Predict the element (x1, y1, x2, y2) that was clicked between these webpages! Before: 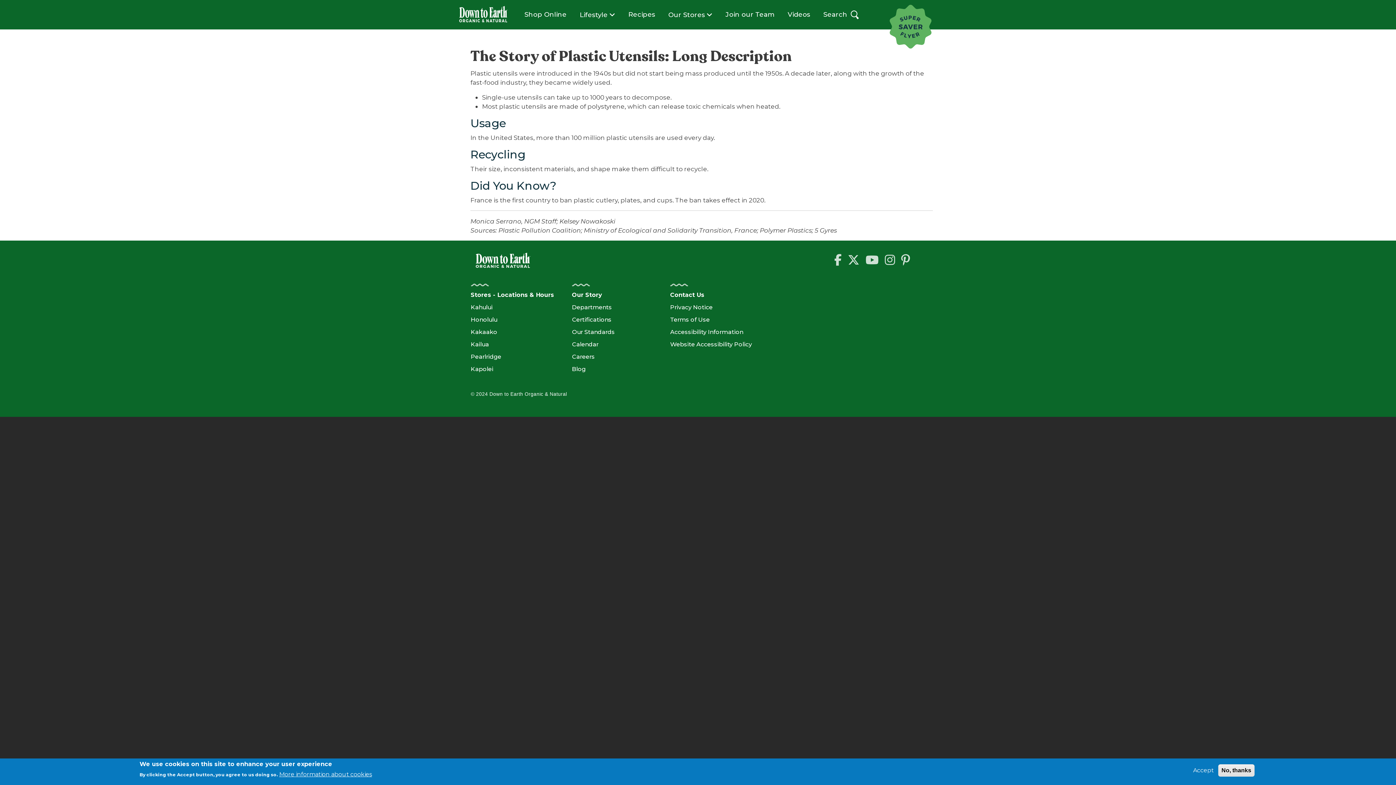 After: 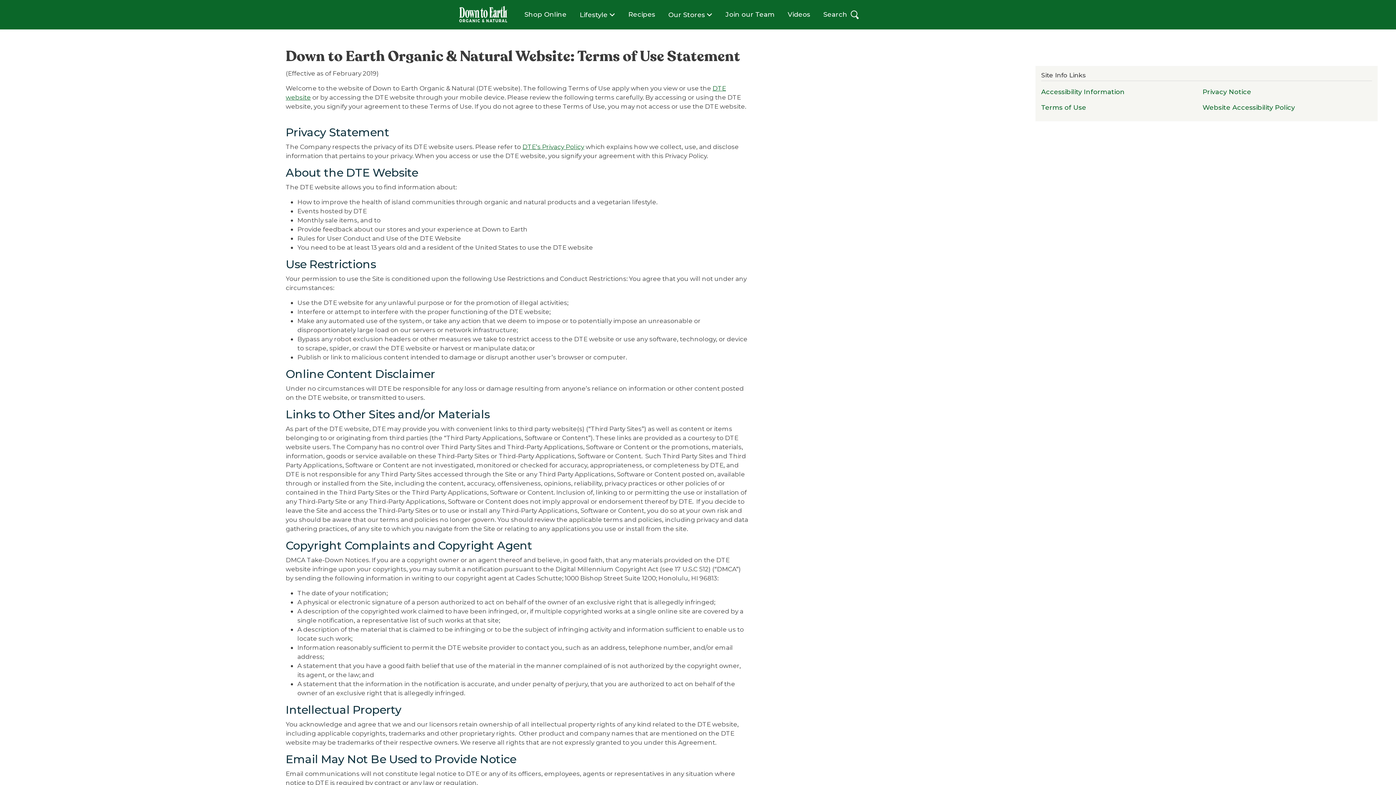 Action: label: Terms of Use bbox: (670, 315, 767, 324)